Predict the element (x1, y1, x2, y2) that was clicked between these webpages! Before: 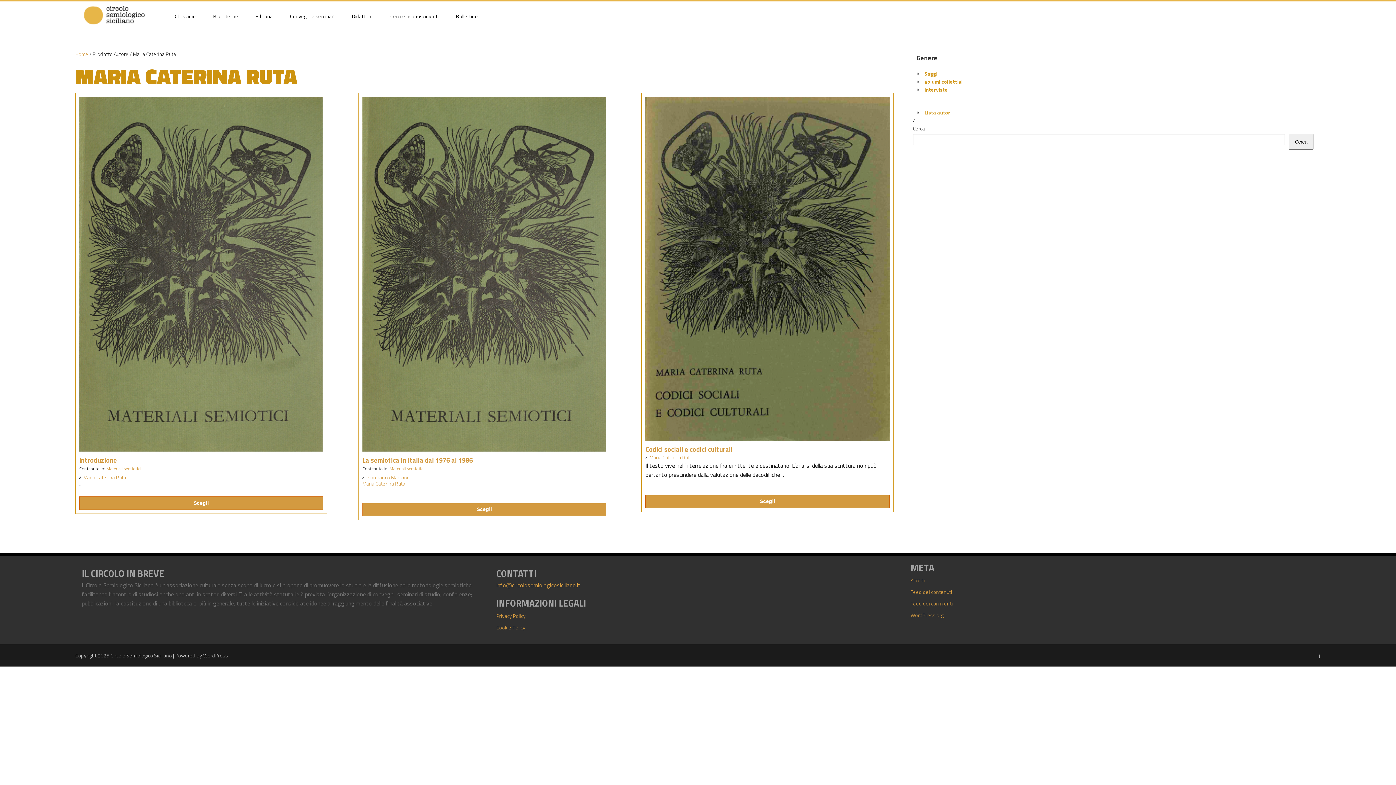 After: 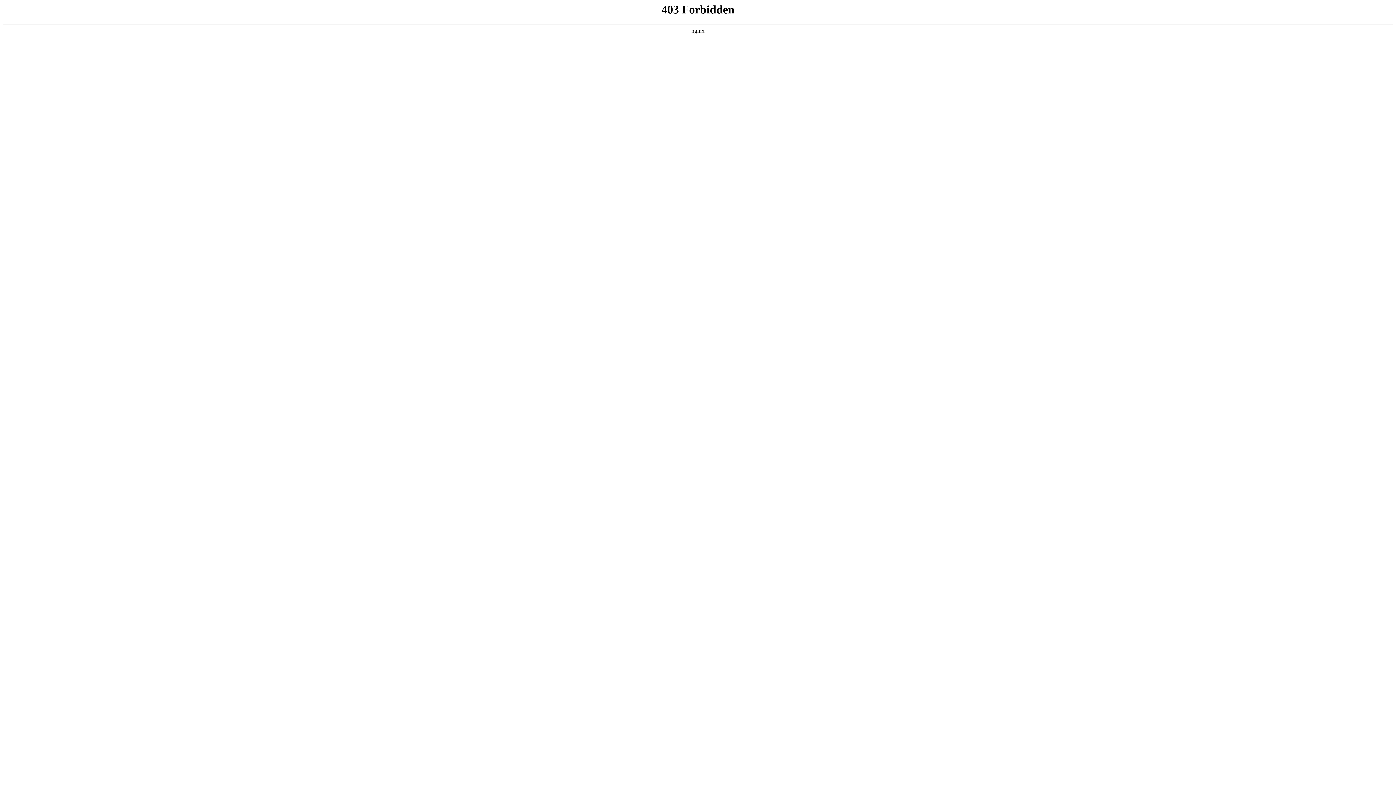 Action: label: WordPress.org bbox: (910, 611, 944, 619)